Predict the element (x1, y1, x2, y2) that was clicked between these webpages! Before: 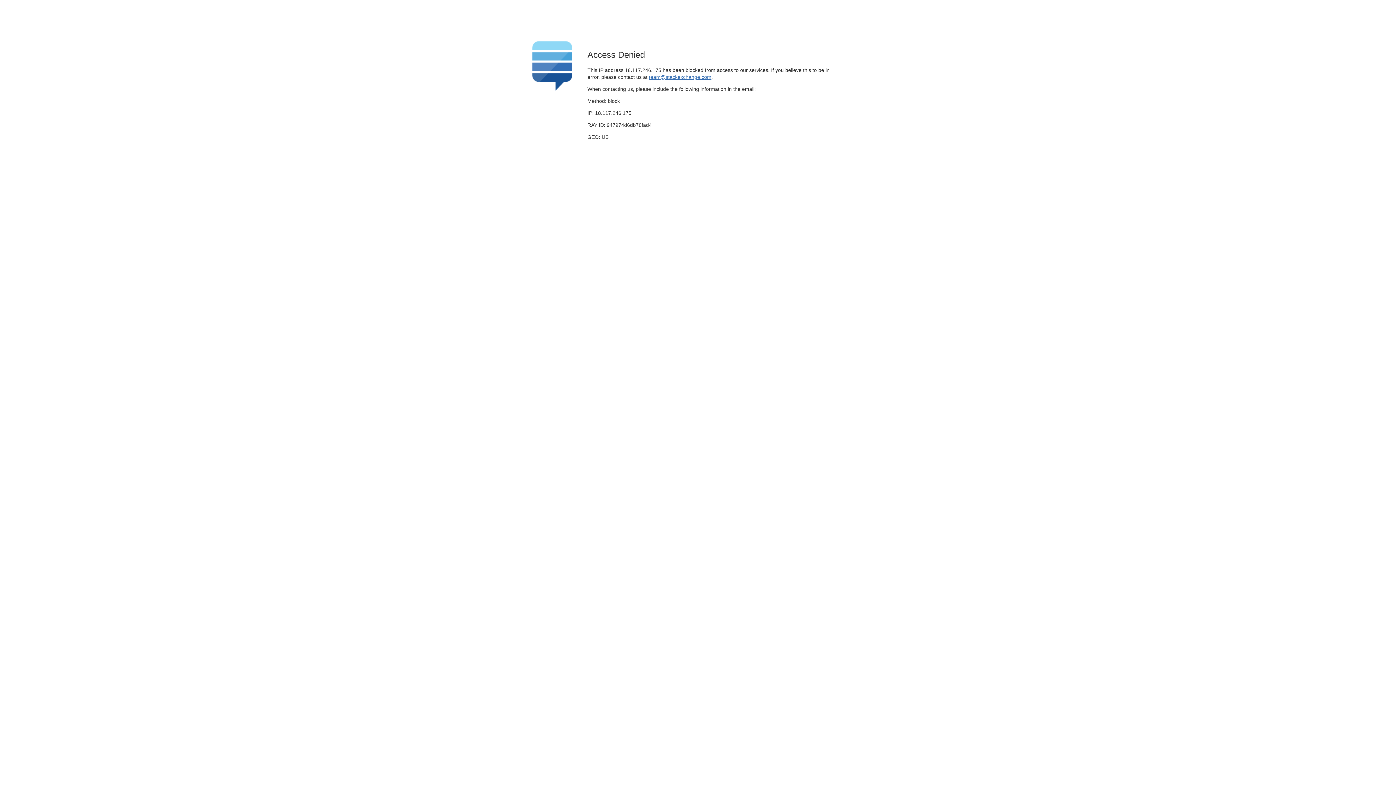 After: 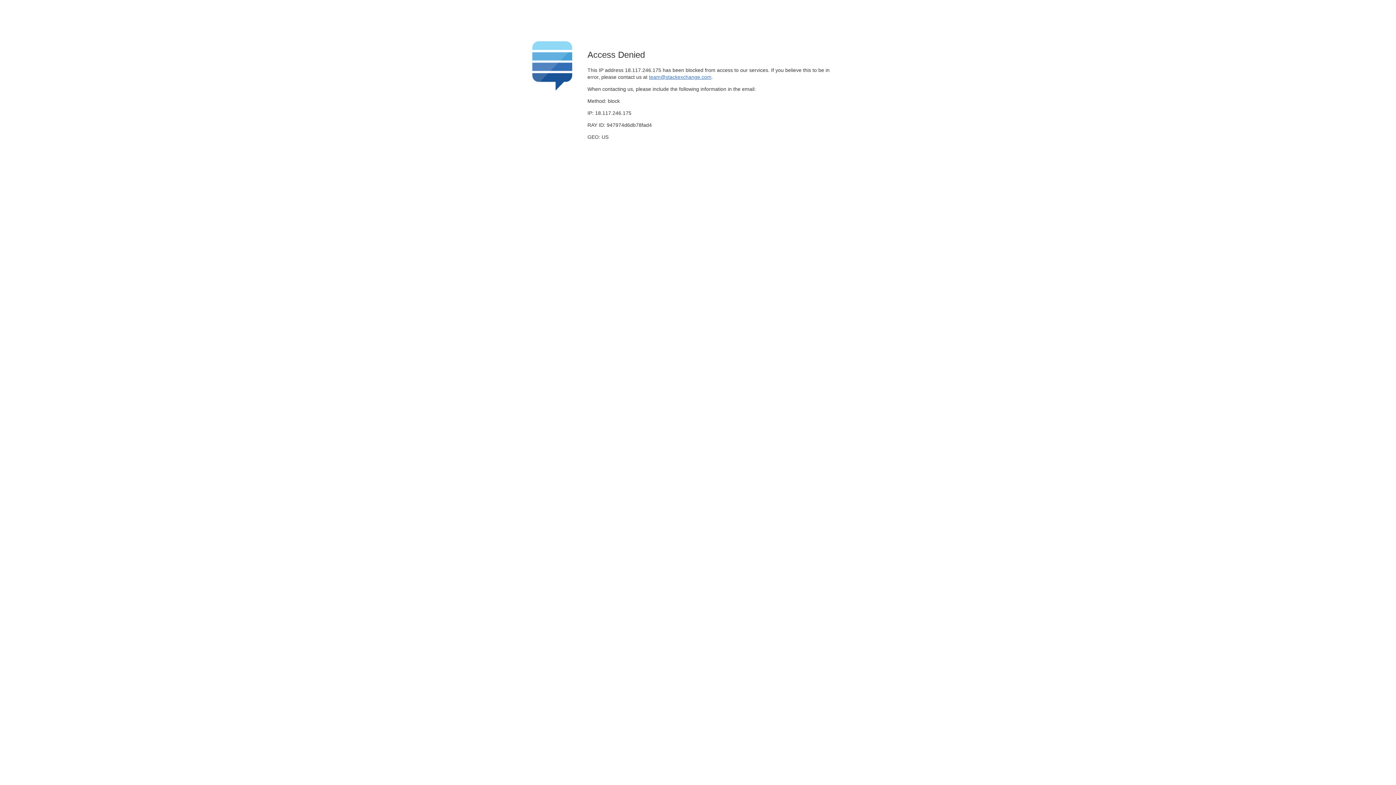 Action: label: team@stackexchange.com bbox: (649, 74, 711, 79)